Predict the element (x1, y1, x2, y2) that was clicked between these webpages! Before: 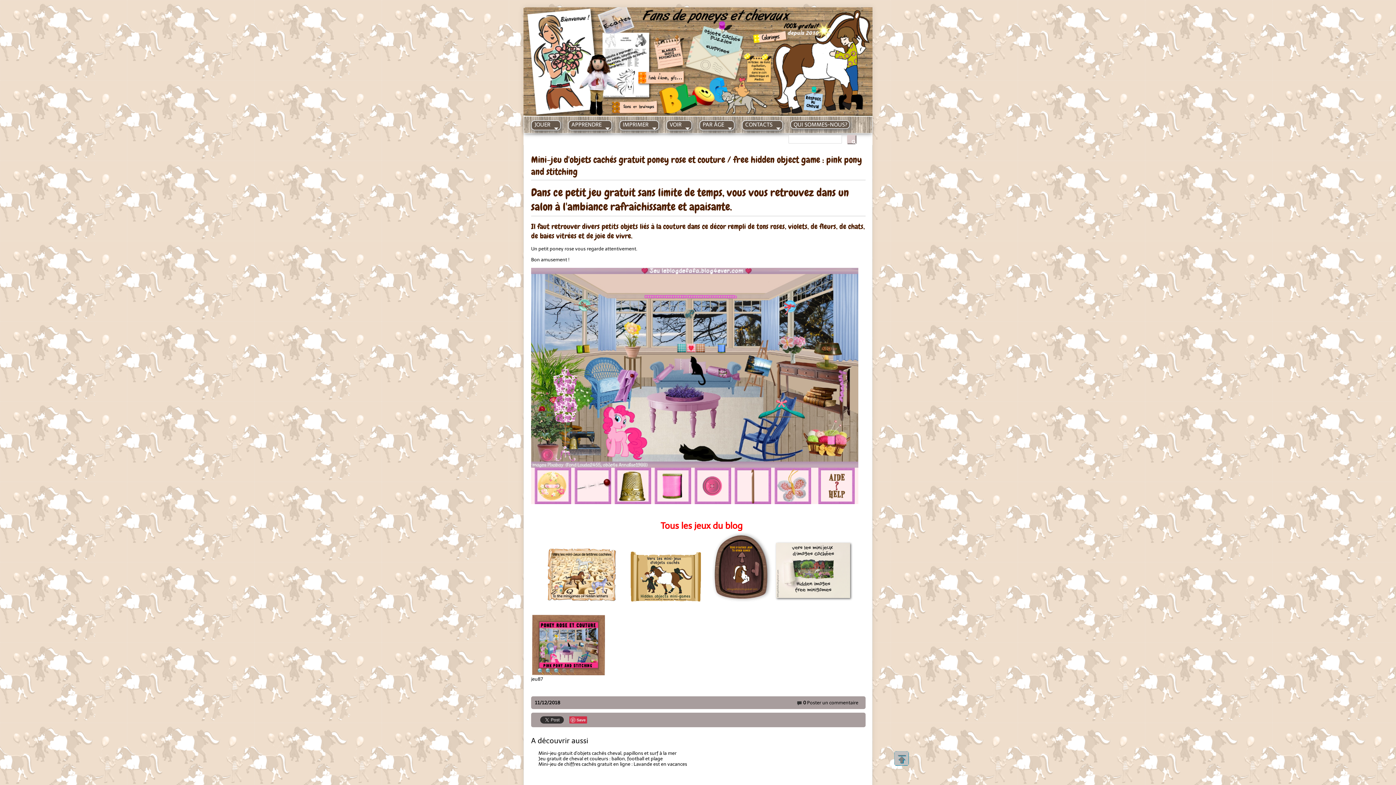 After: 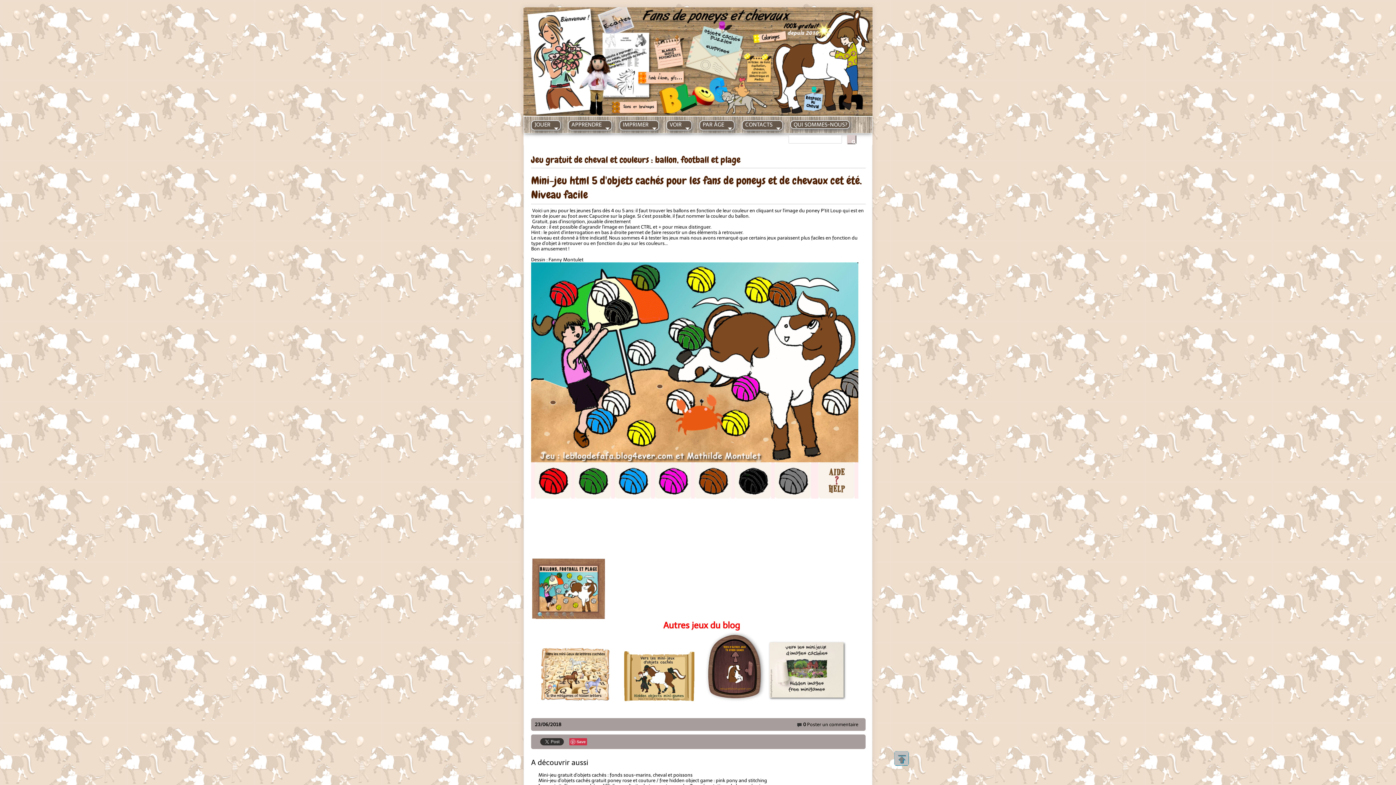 Action: bbox: (538, 756, 662, 761) label: Jeu gratuit de cheval et couleurs : ballon, football et plage